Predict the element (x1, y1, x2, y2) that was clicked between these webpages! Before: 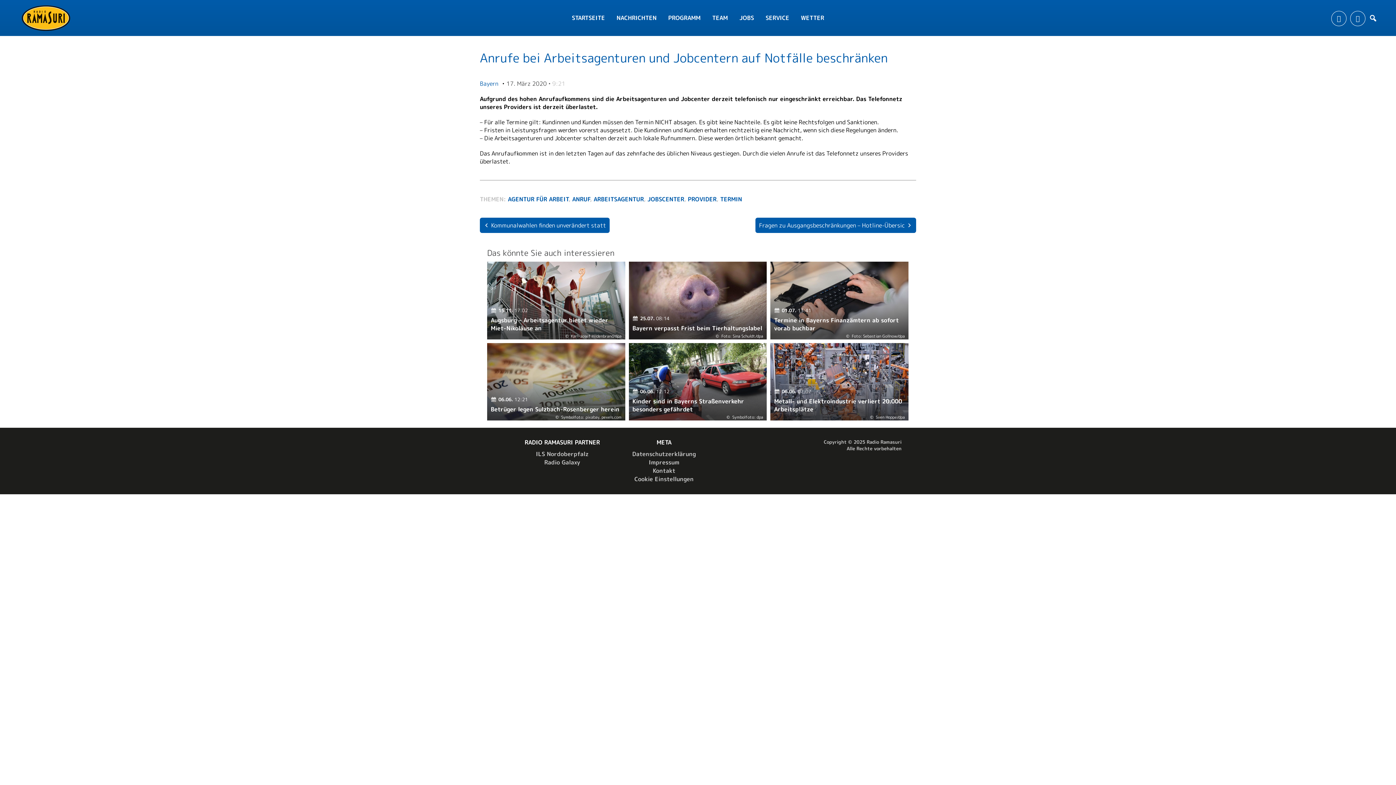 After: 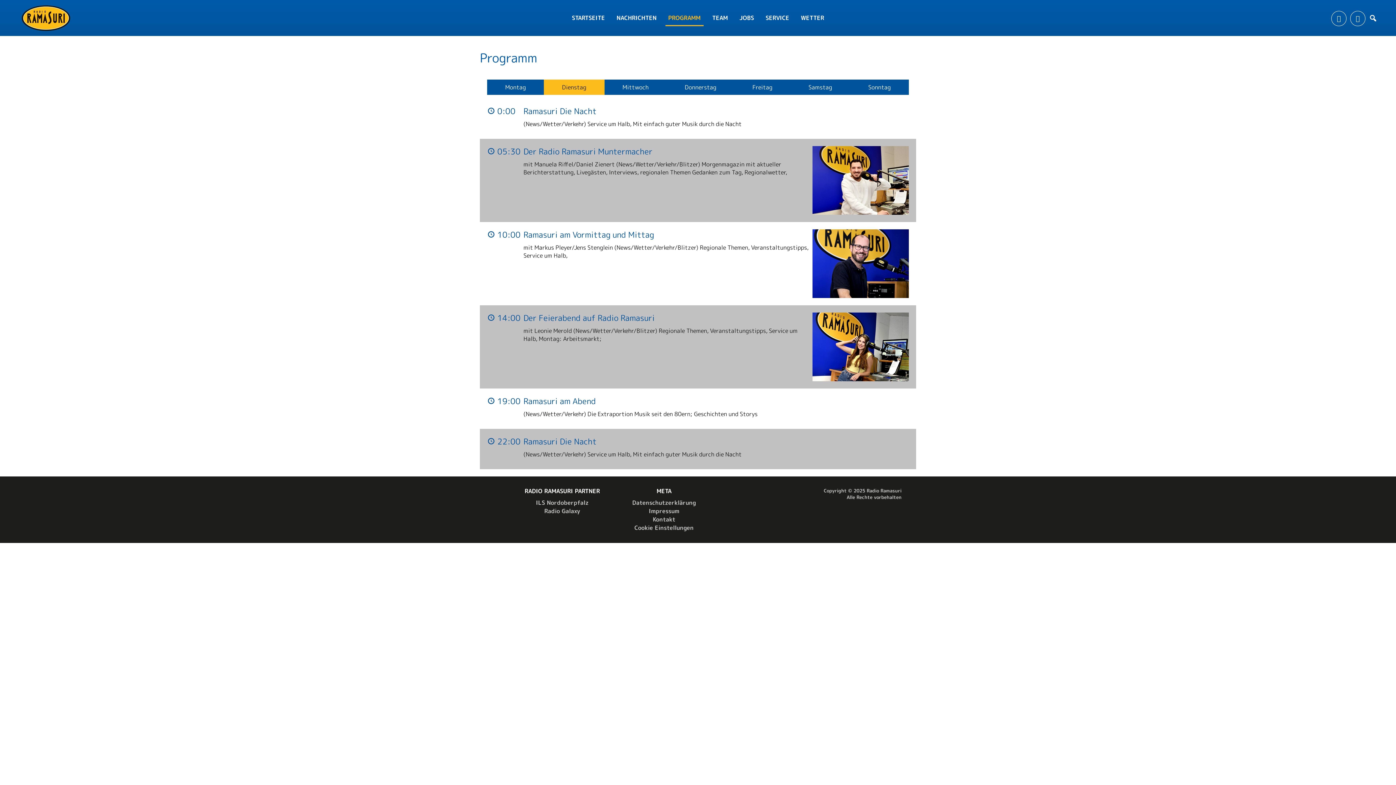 Action: label: PROGRAMM bbox: (662, 0, 706, 36)